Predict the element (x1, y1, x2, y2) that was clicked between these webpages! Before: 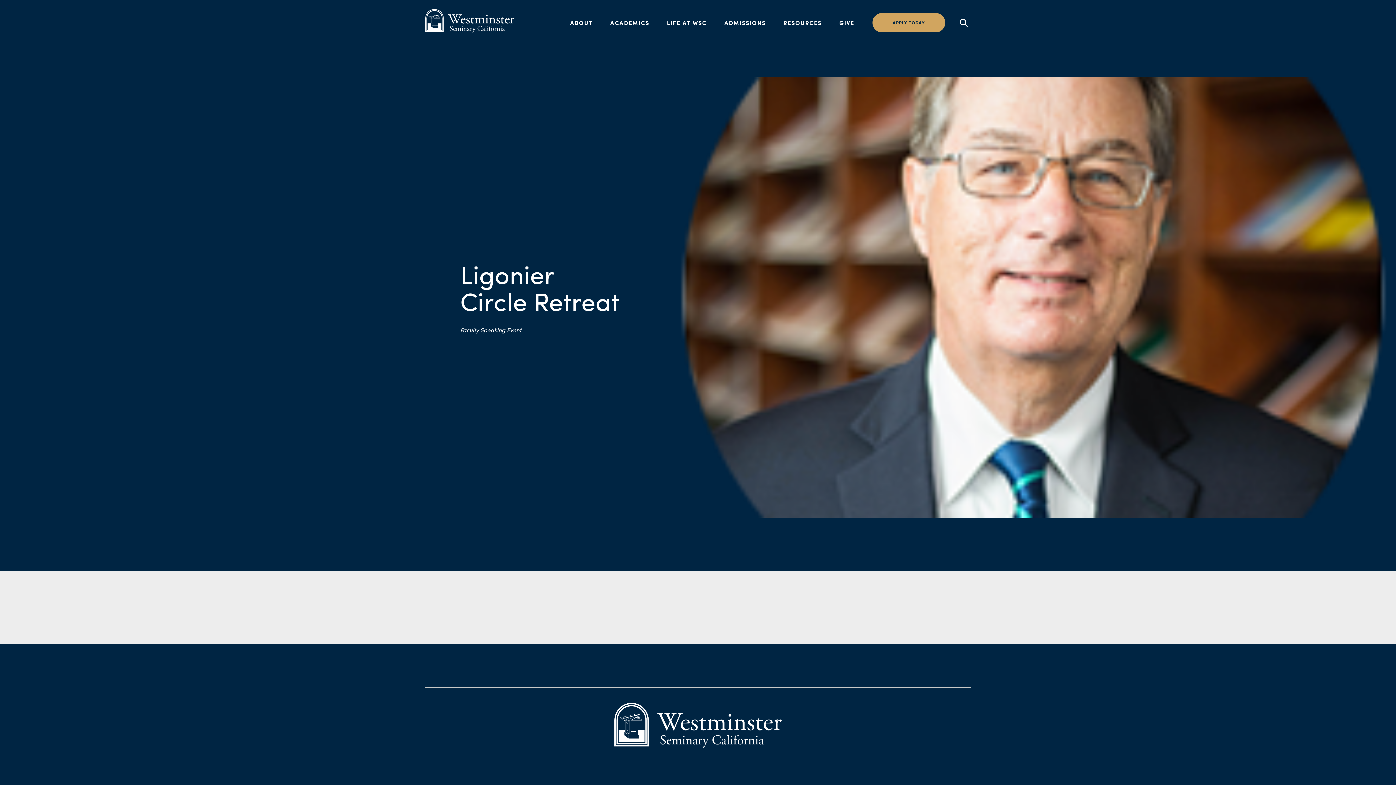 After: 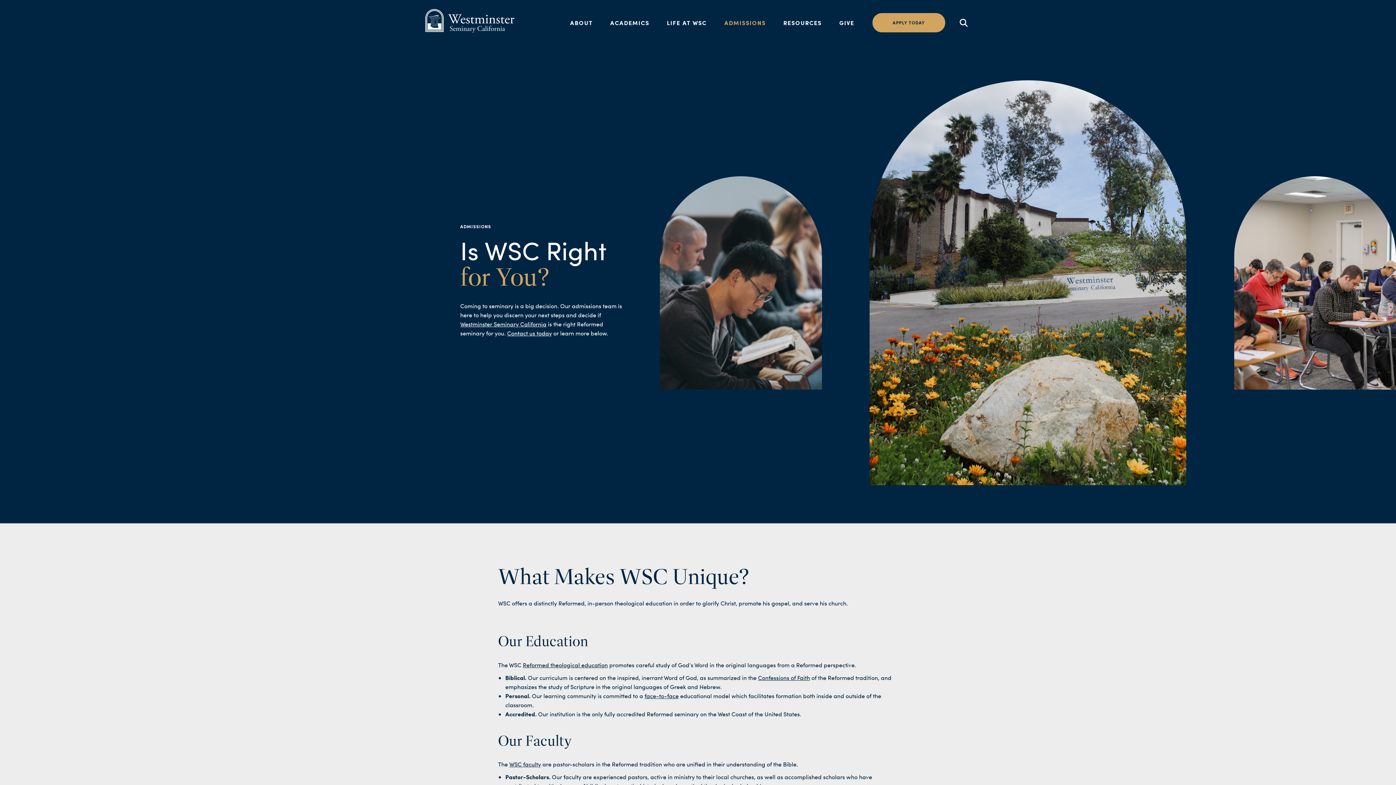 Action: label: ADMISSIONS bbox: (715, 3, 774, 41)